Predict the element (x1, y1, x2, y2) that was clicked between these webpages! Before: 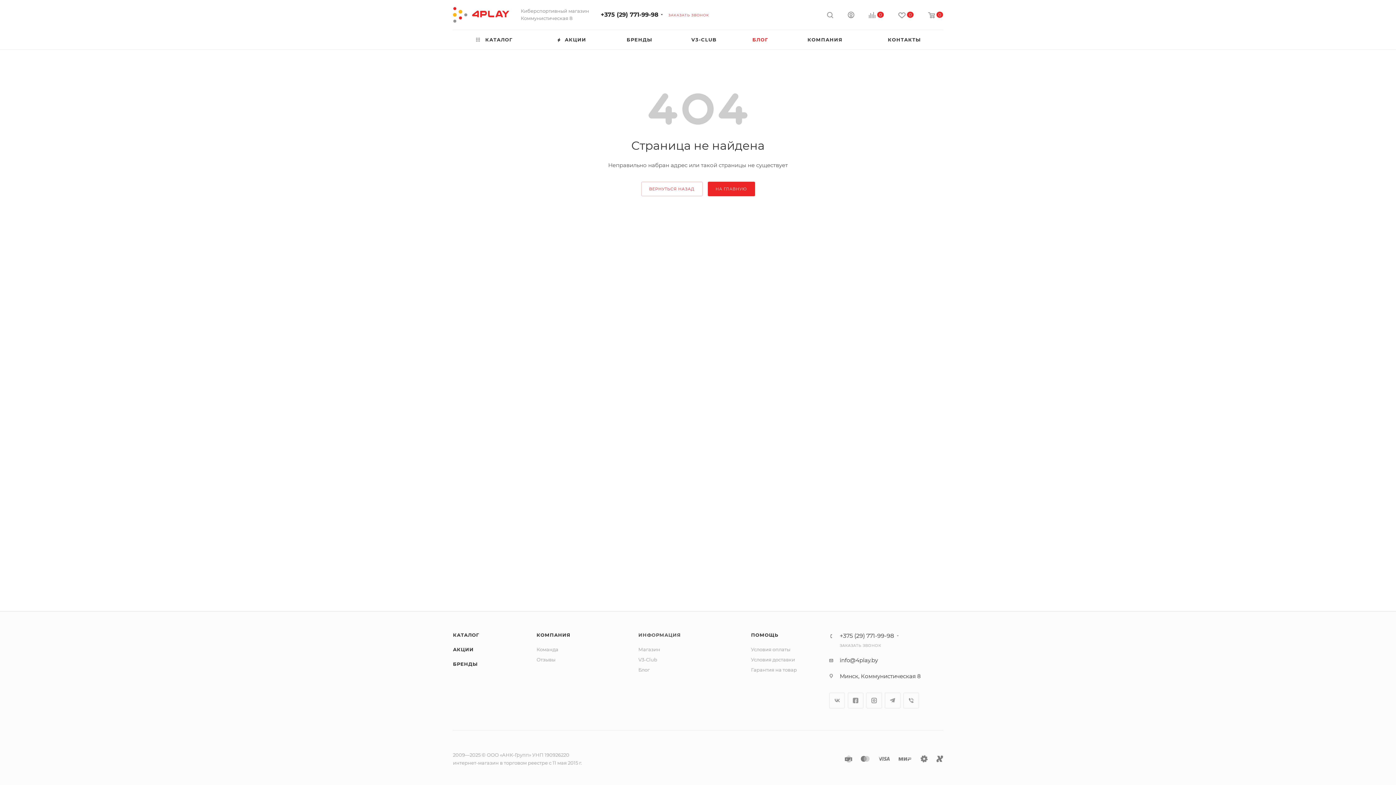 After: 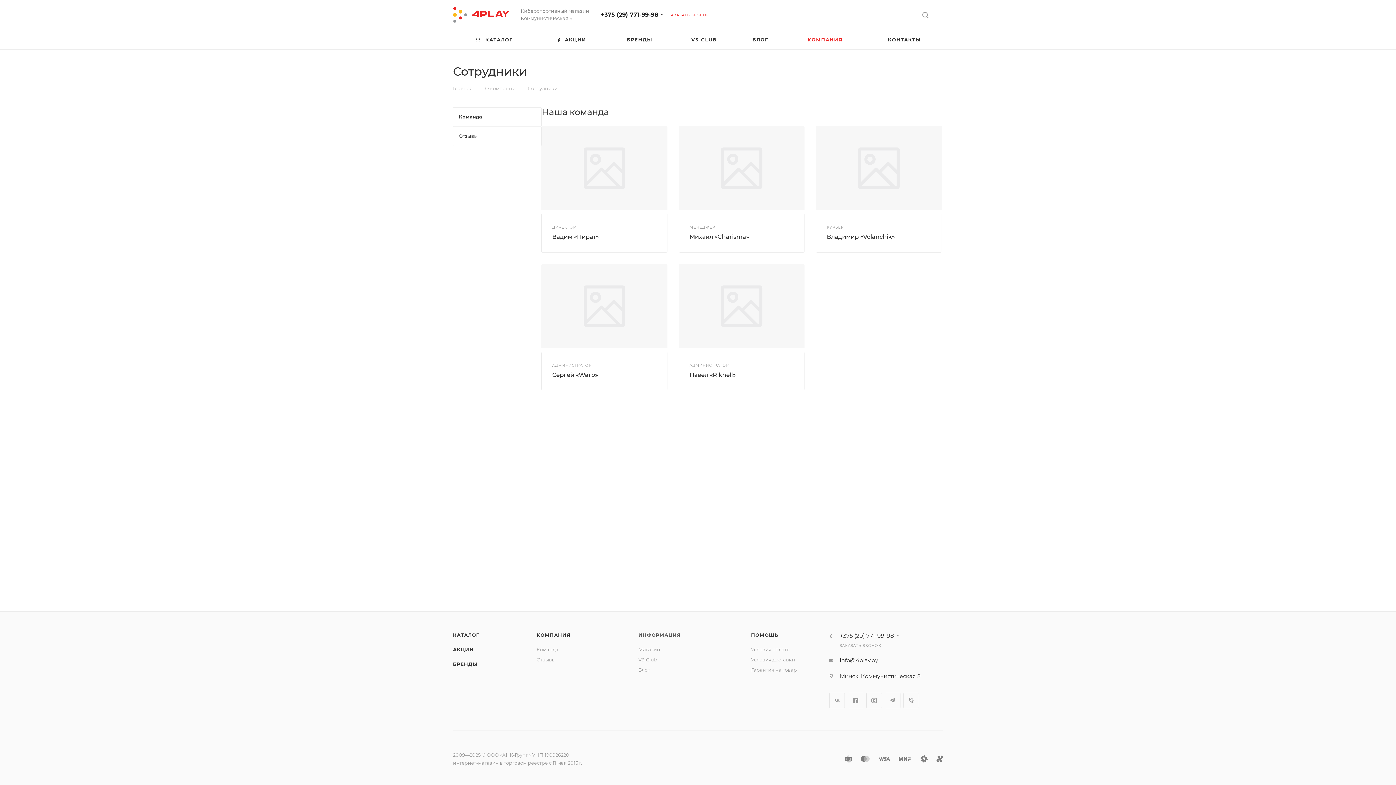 Action: bbox: (536, 646, 558, 652) label: Команда